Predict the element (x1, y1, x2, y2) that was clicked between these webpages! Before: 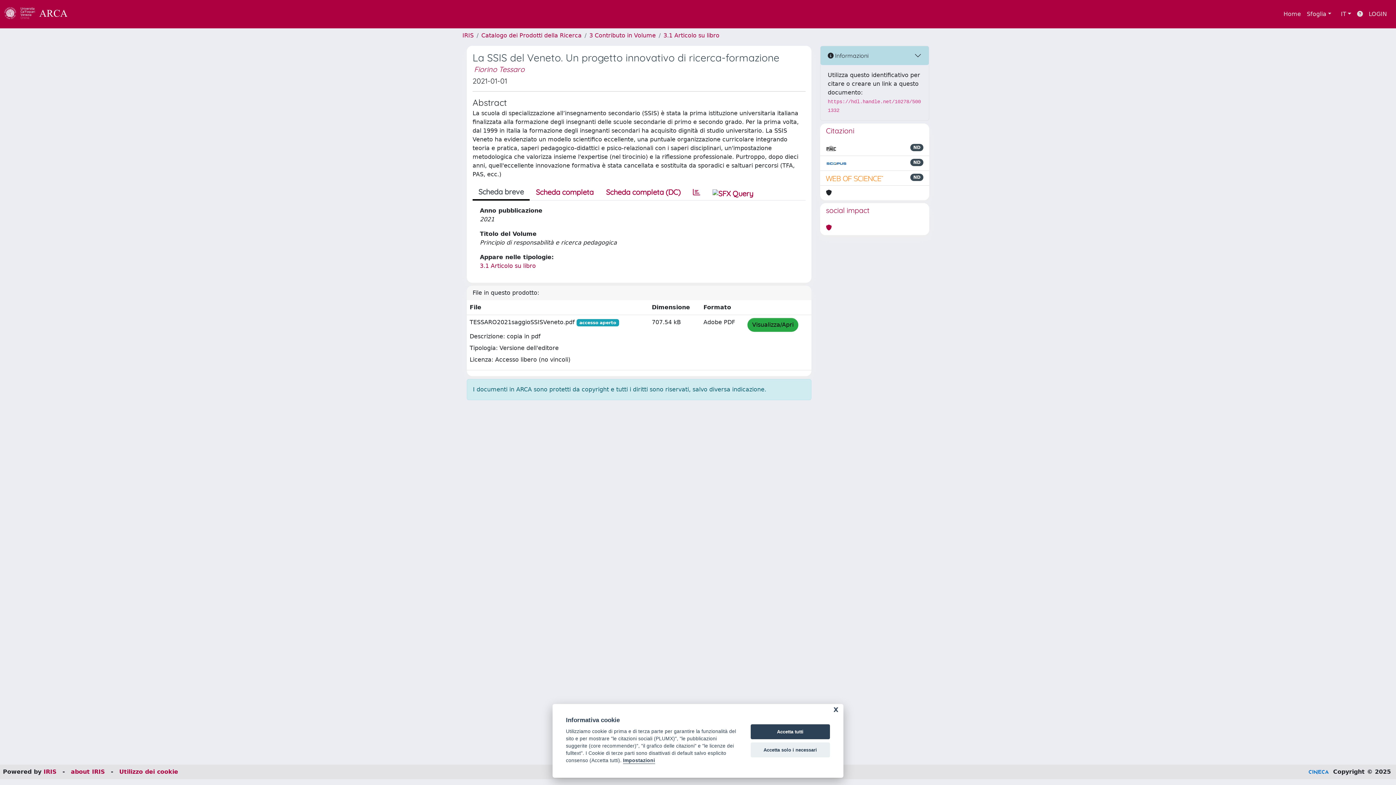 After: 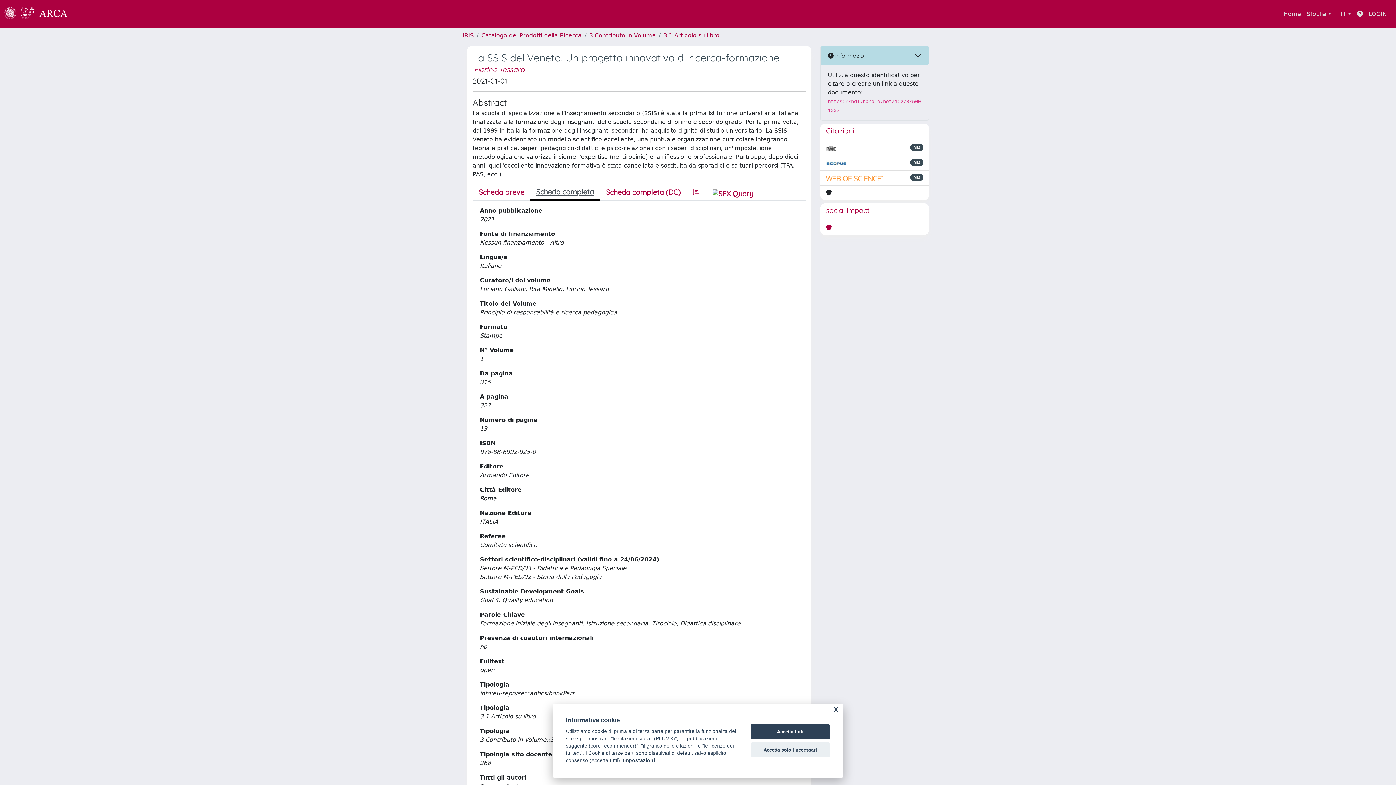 Action: label: Scheda completa bbox: (529, 184, 600, 200)